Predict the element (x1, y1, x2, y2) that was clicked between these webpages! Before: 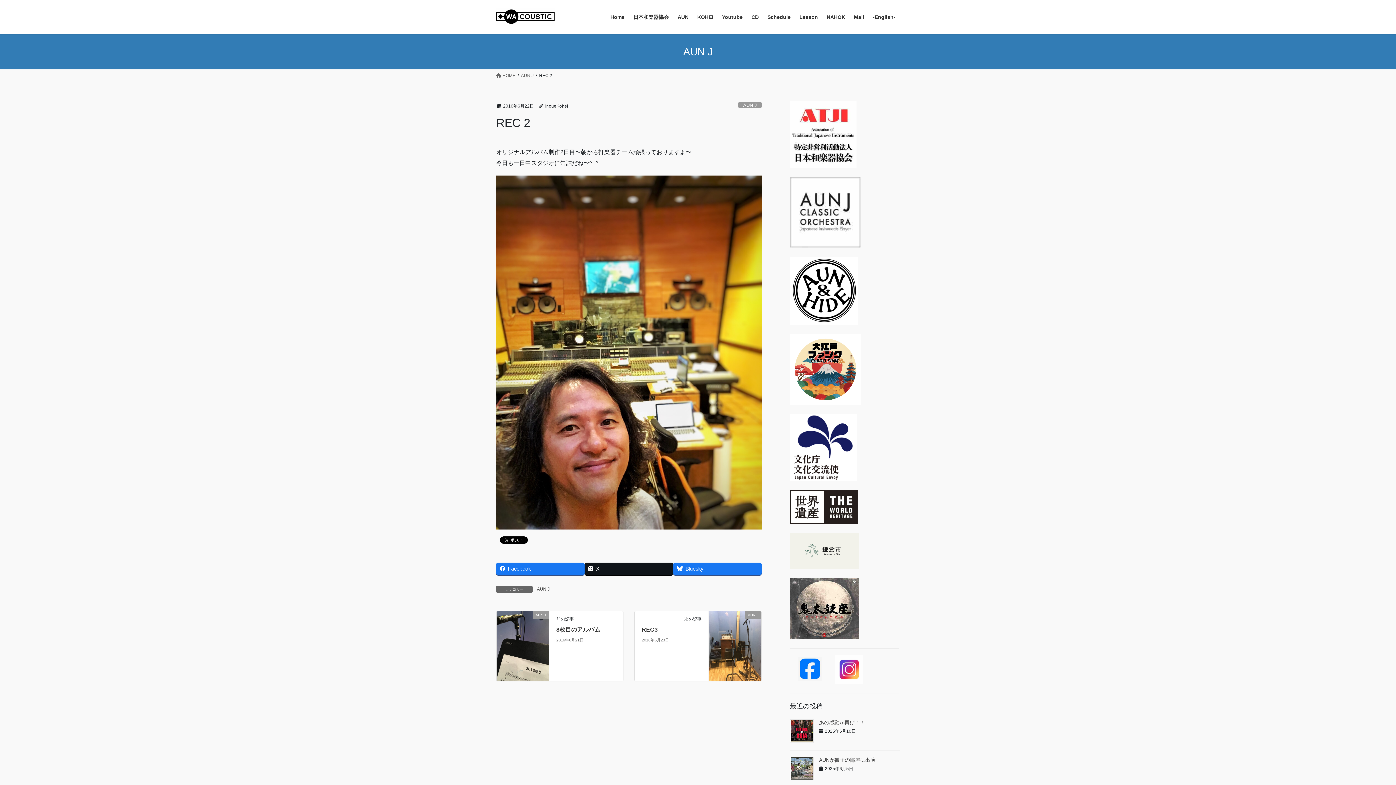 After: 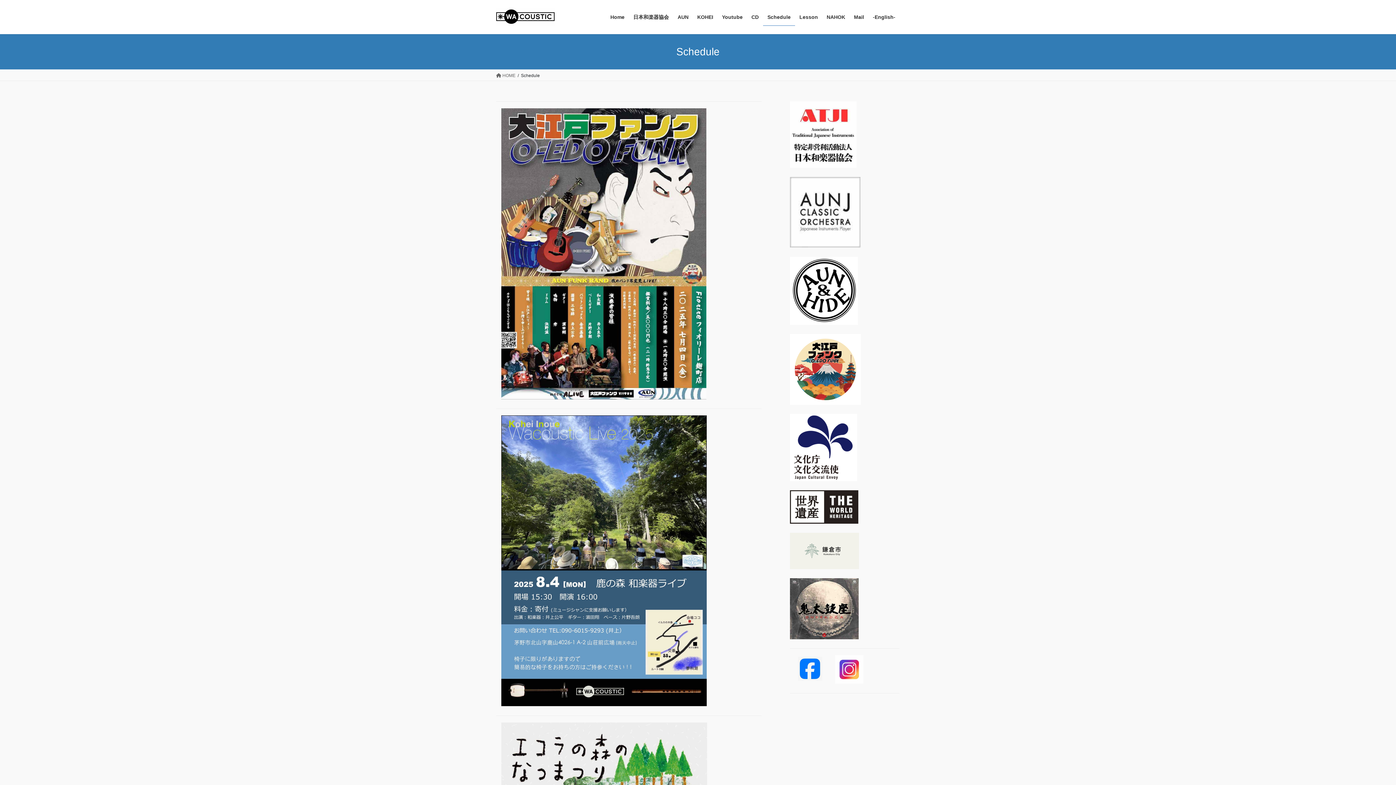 Action: bbox: (763, 8, 795, 25) label: Schedule